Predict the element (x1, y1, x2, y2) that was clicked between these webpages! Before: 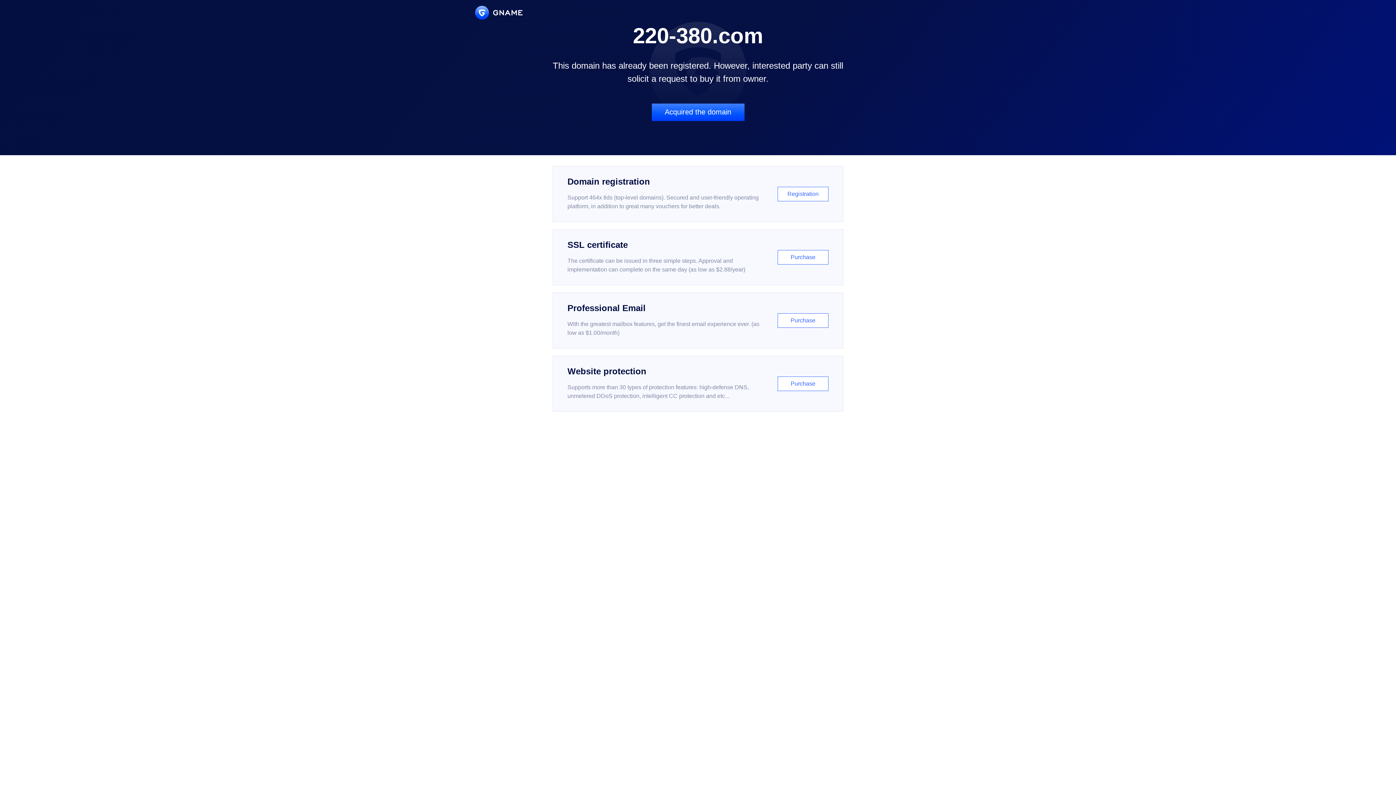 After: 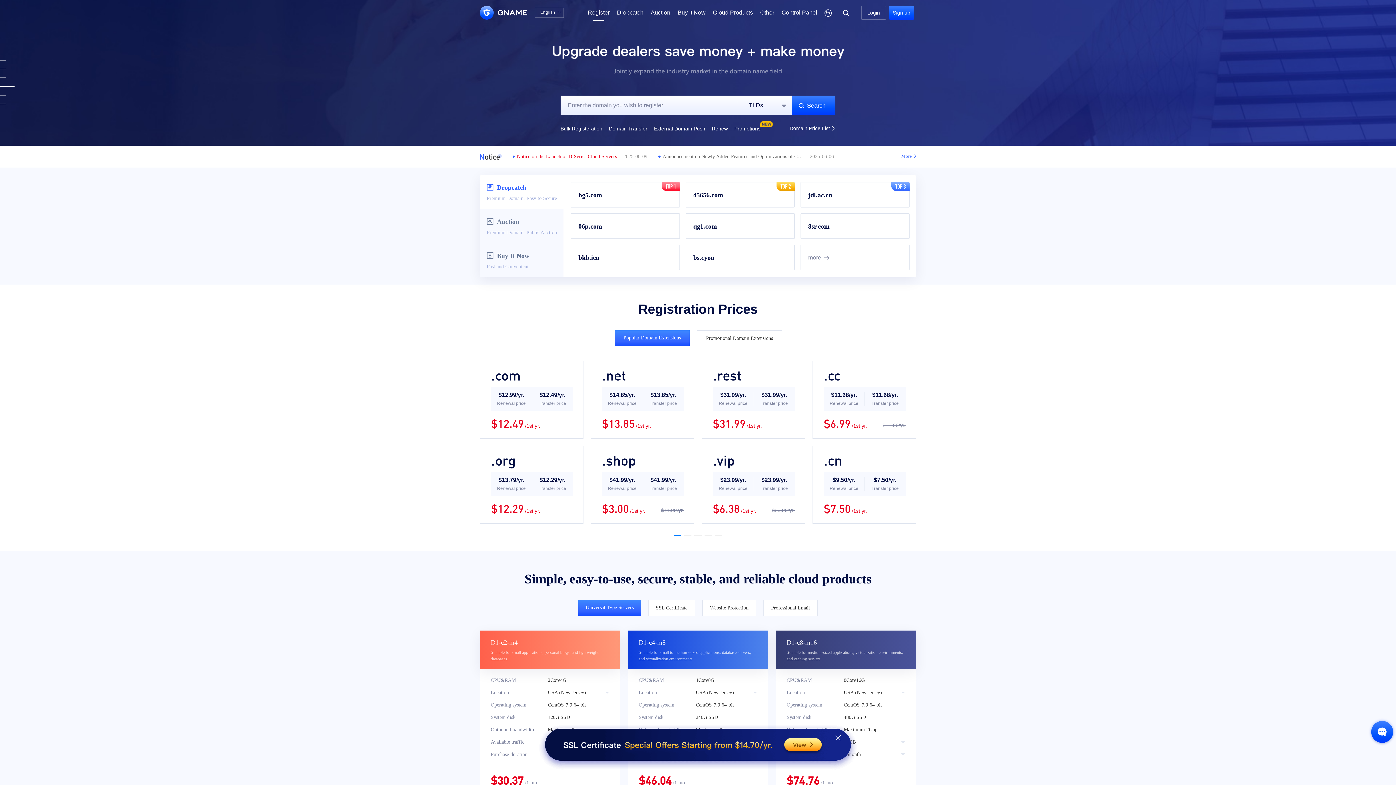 Action: label: Domain registration

Support 464x tlds (top-level domains). Secured and user-friendly operating platform, in addition to great many vouchers for better deals.

Registration bbox: (552, 166, 843, 222)